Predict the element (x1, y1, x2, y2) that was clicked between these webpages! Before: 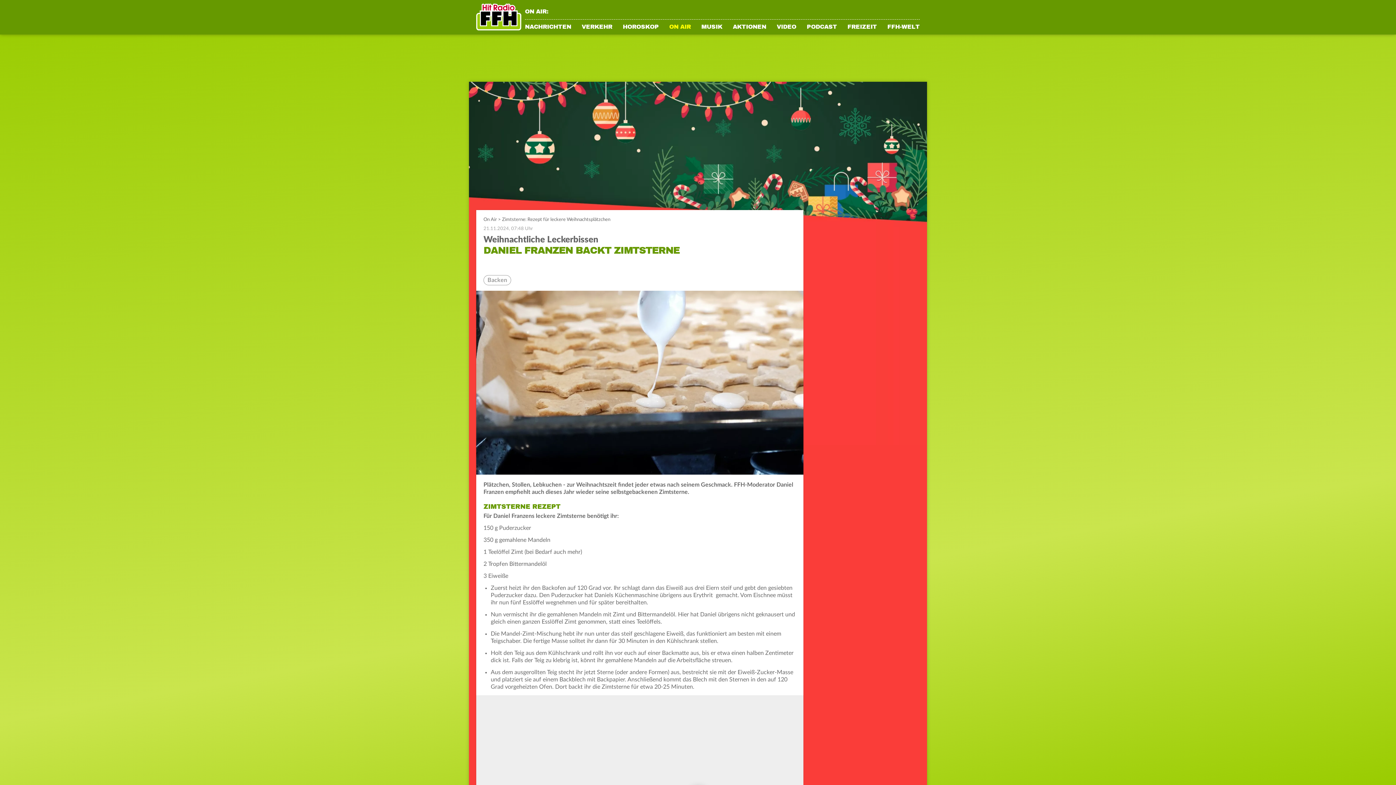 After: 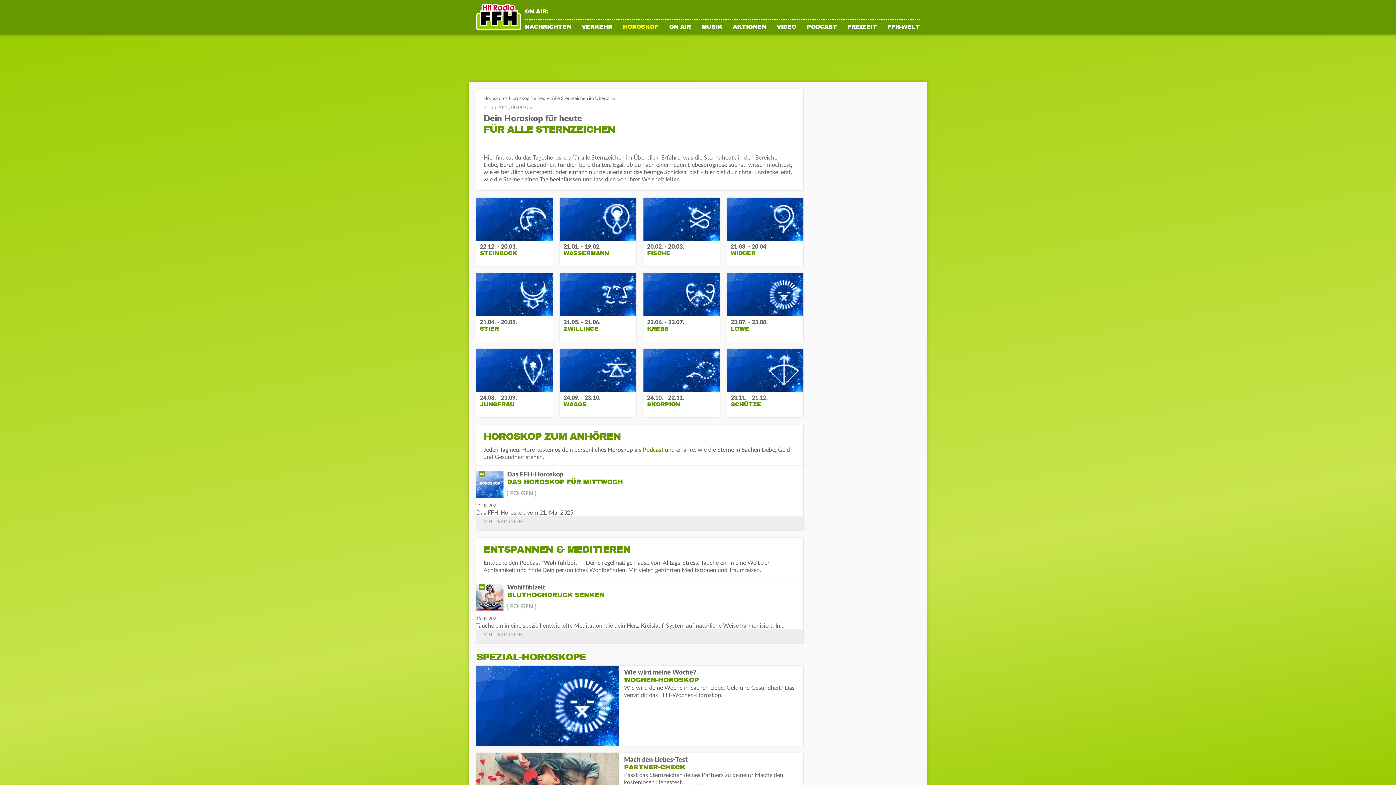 Action: label: HOROSKOP bbox: (622, 24, 658, 34)